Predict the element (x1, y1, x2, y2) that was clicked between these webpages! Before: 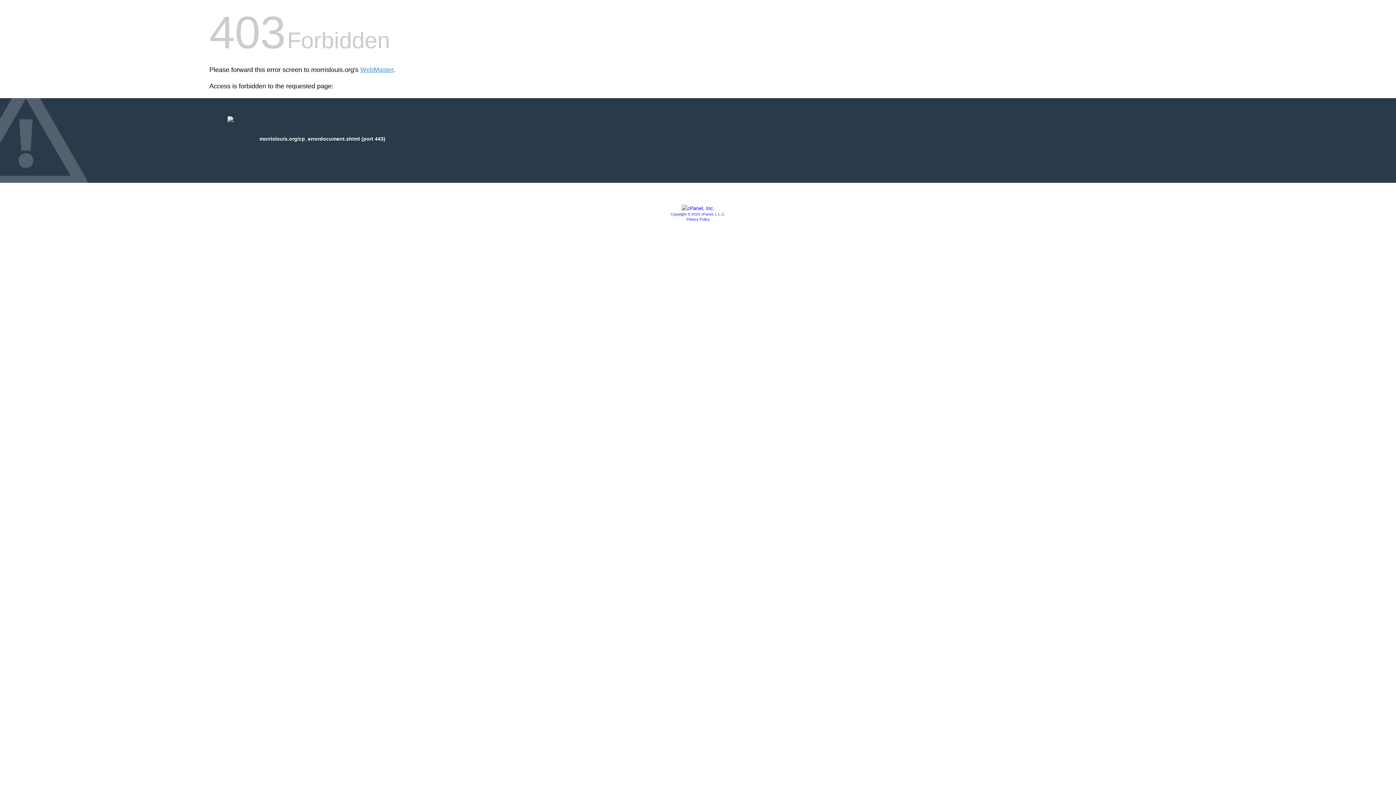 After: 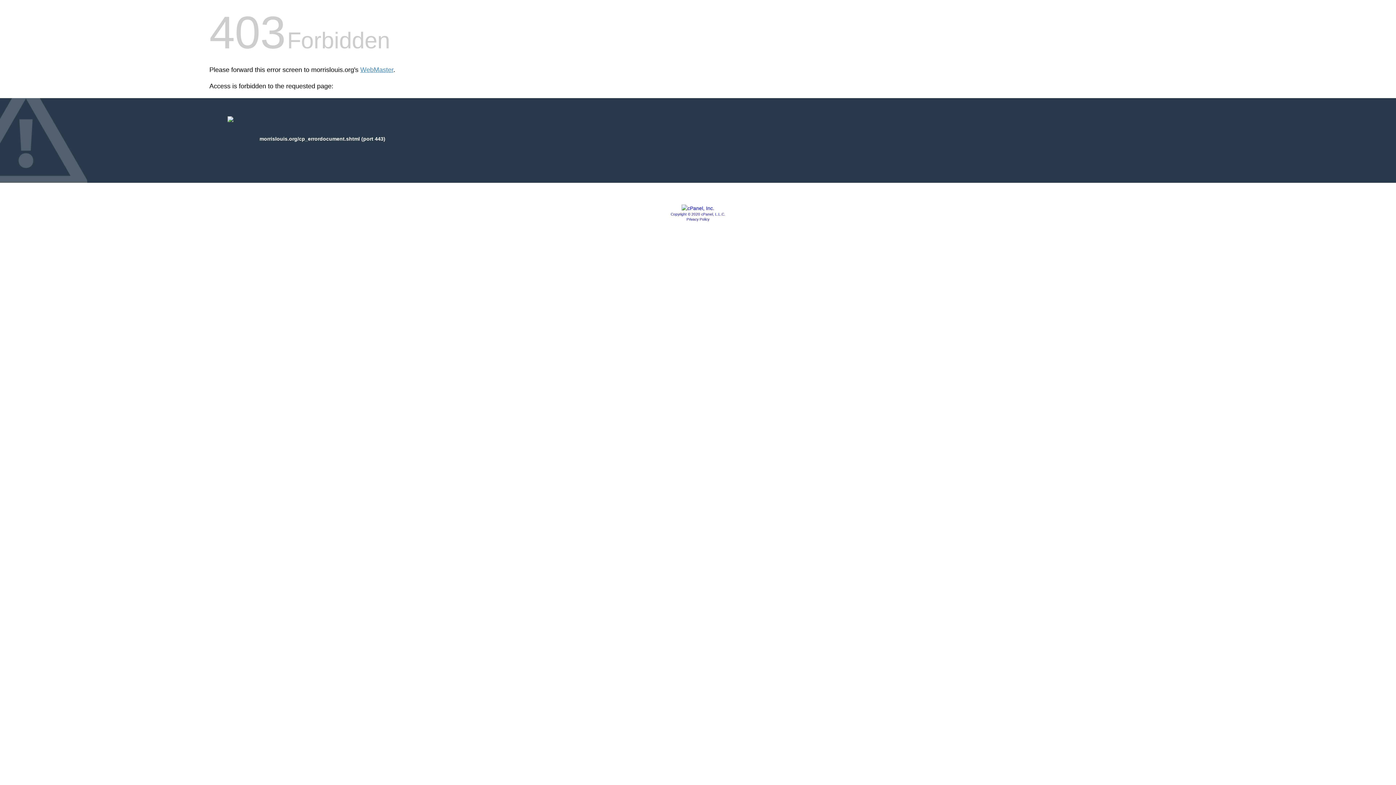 Action: label: Copyright © 2020 cPanel, L.L.C. bbox: (670, 212, 725, 216)